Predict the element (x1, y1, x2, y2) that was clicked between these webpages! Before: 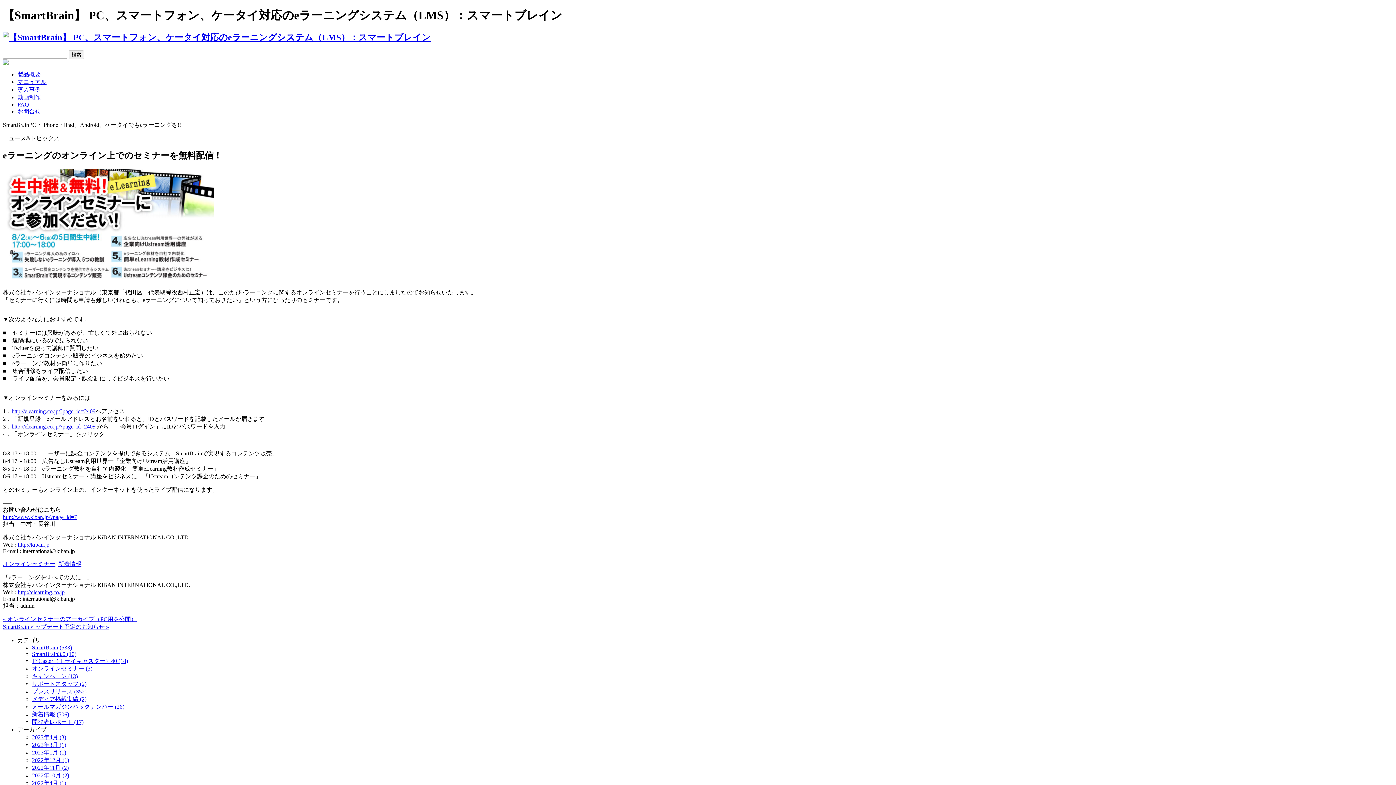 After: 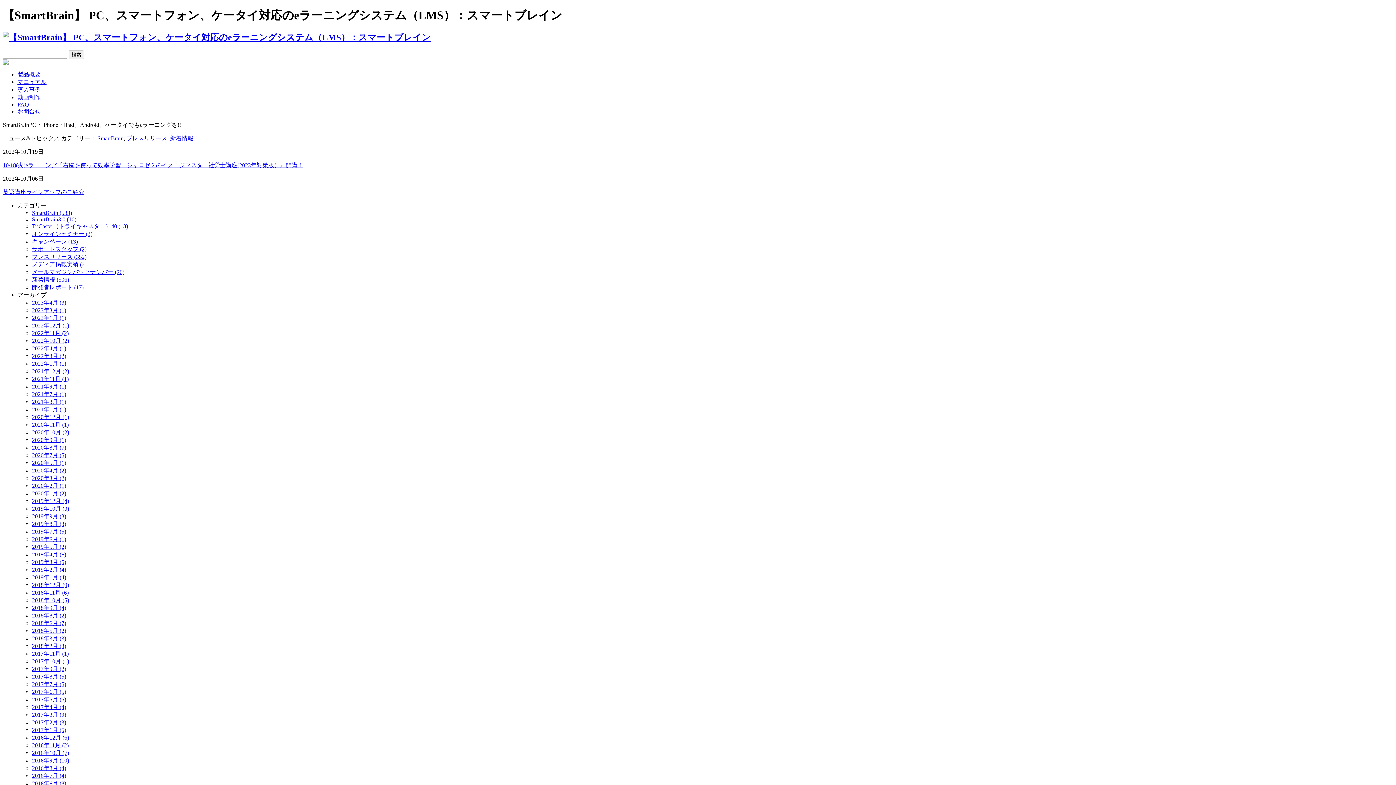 Action: bbox: (32, 772, 69, 778) label: 2022年10月 (2)